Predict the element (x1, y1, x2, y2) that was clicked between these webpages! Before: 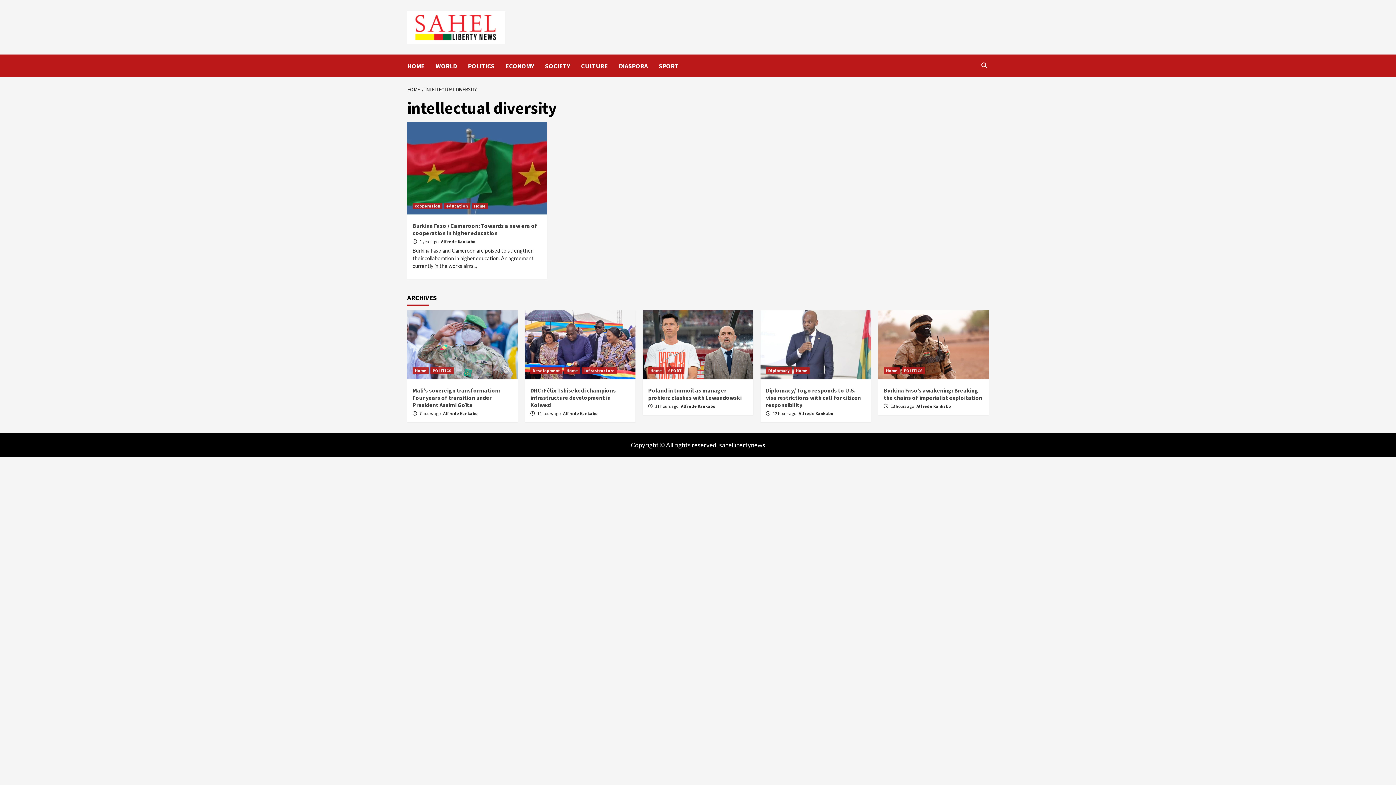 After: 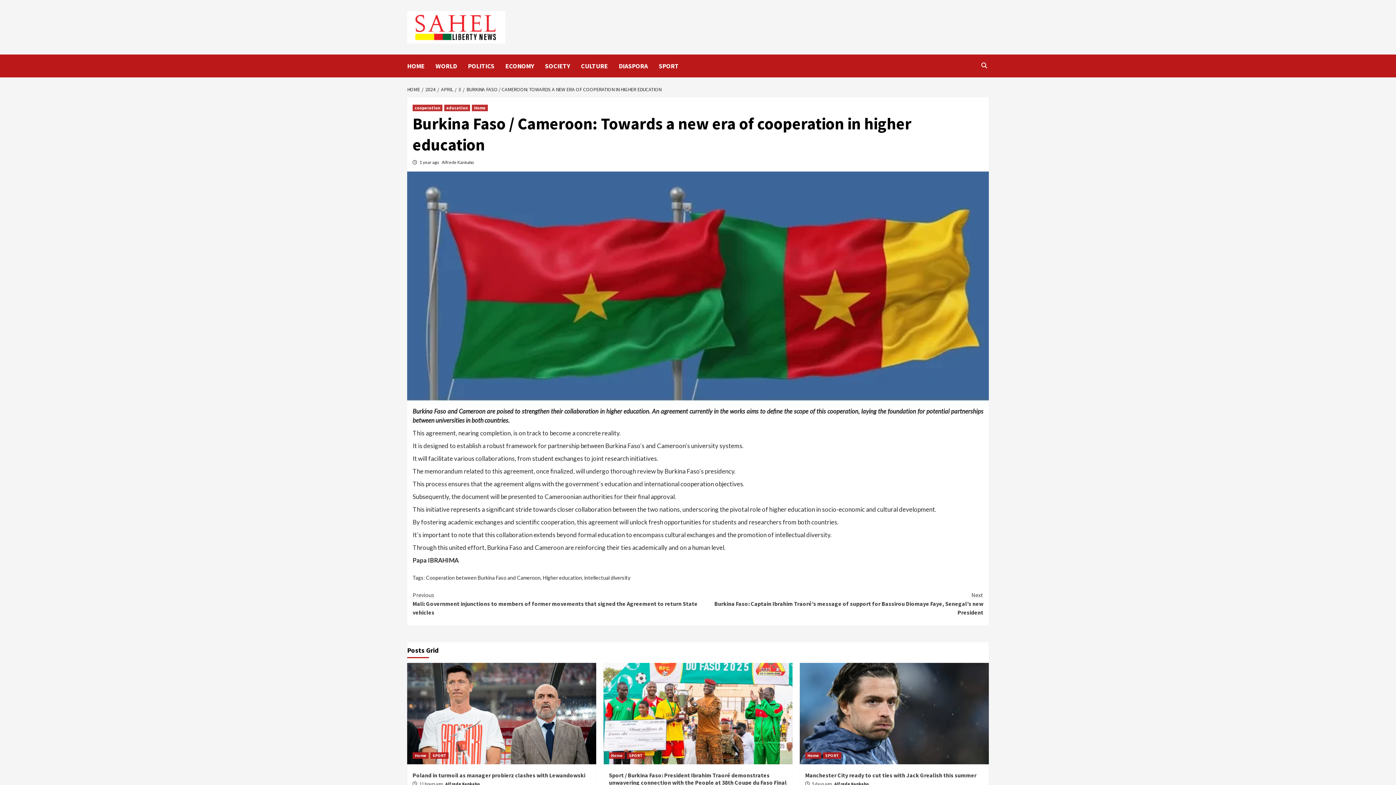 Action: bbox: (407, 122, 547, 214)